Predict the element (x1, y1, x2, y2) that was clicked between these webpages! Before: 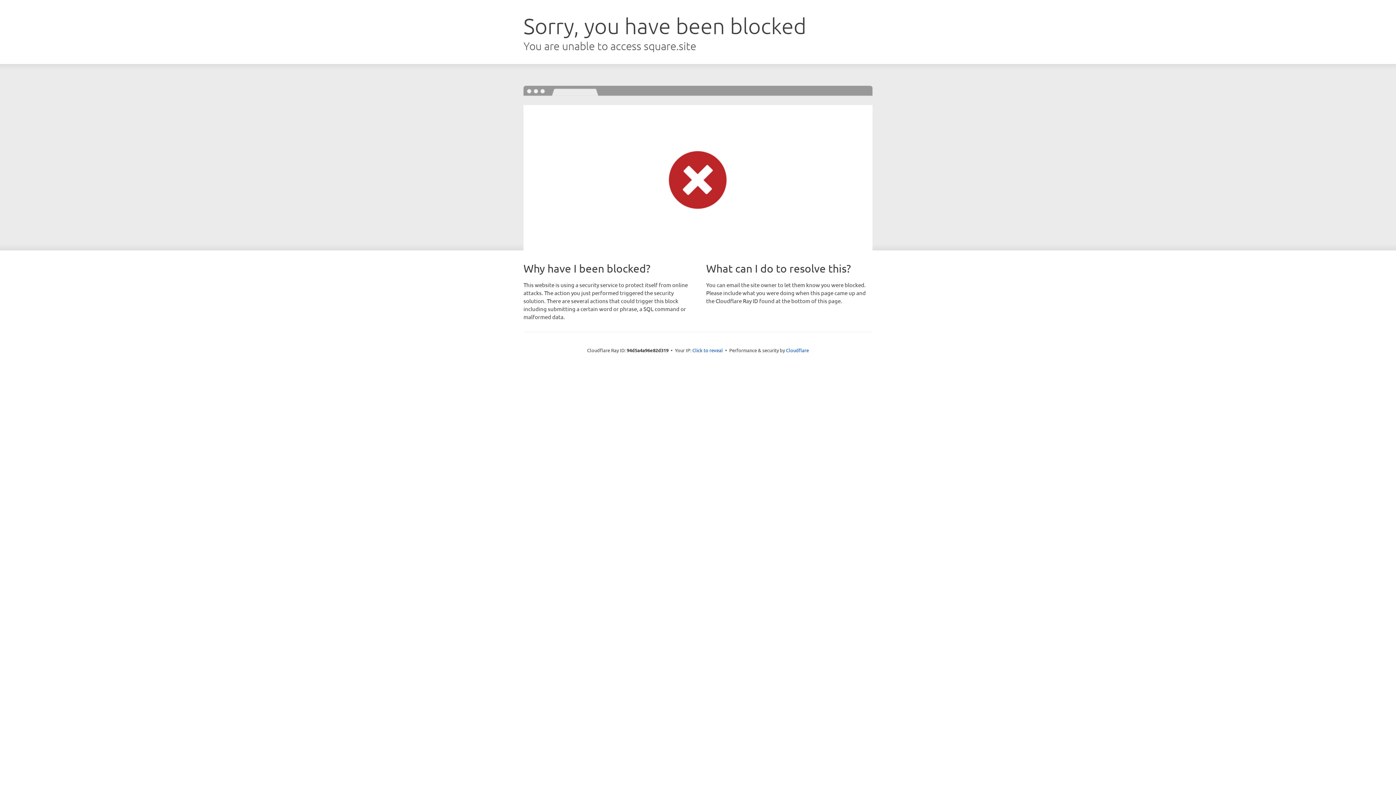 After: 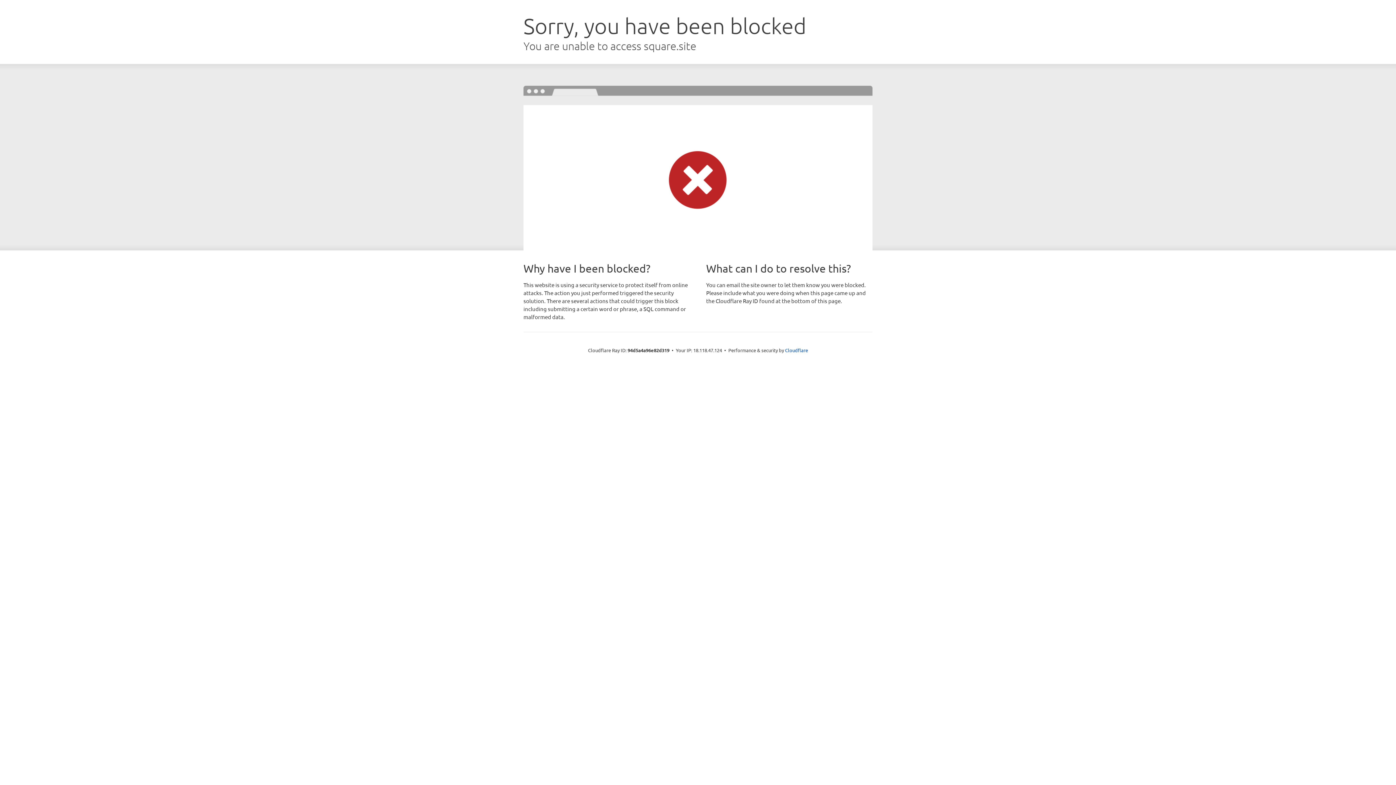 Action: bbox: (692, 346, 723, 353) label: Click to reveal